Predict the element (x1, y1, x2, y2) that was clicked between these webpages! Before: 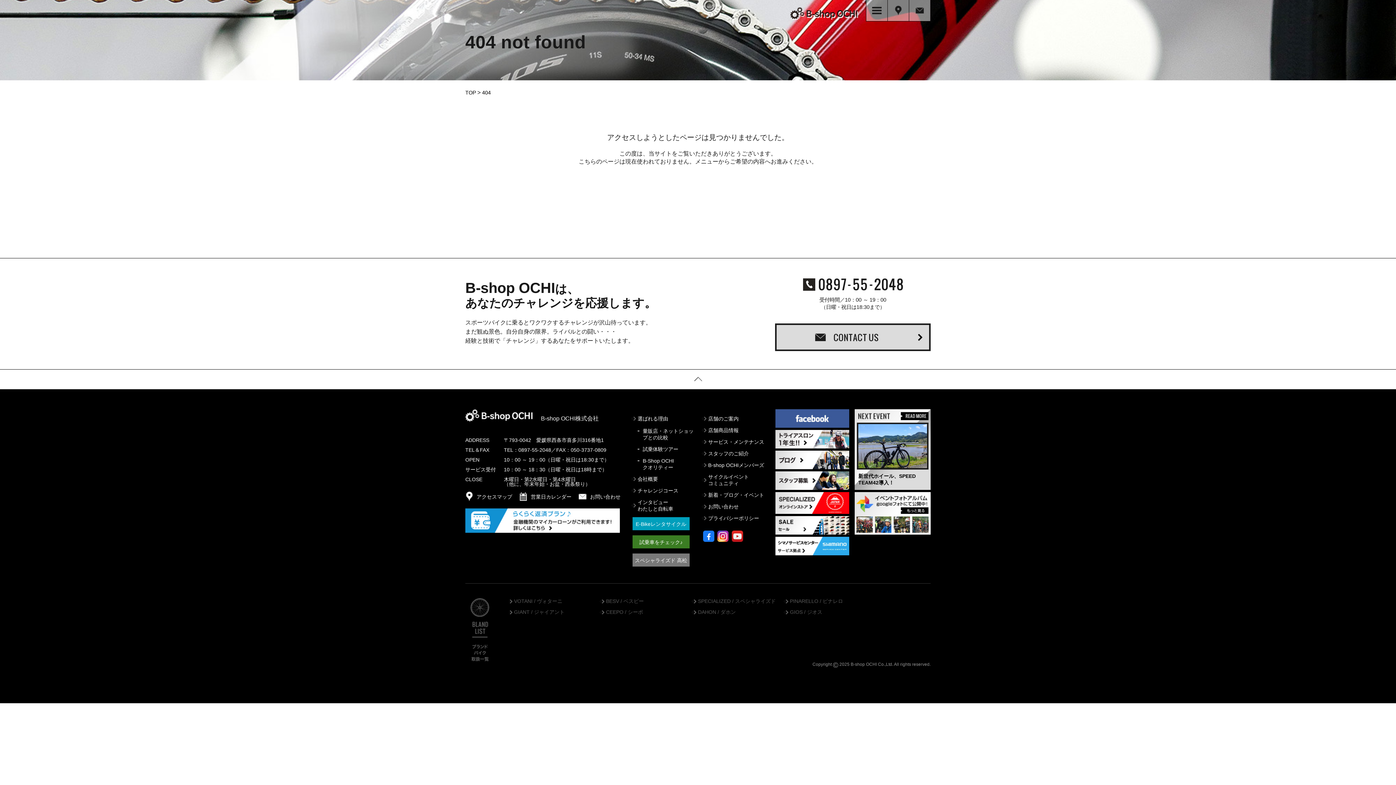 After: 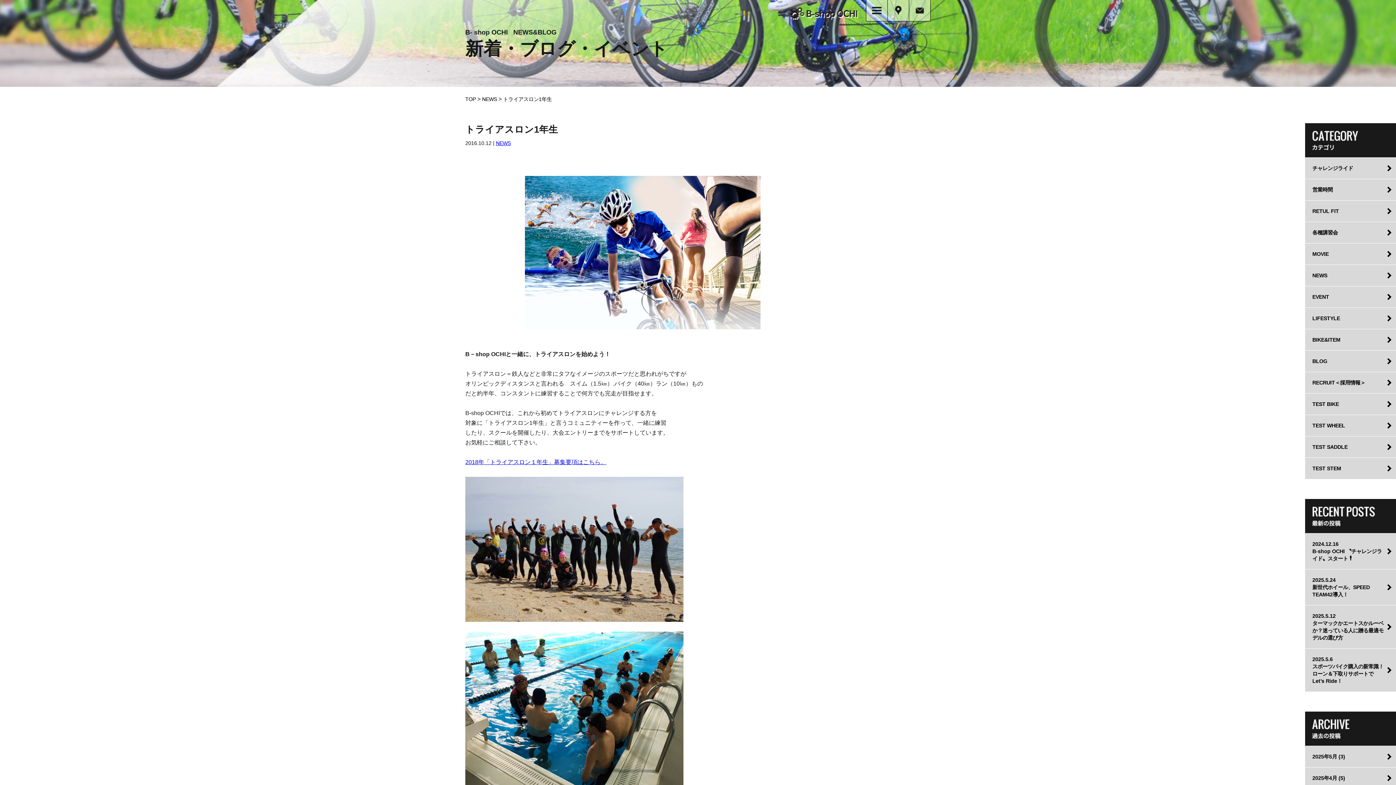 Action: bbox: (775, 442, 849, 448)